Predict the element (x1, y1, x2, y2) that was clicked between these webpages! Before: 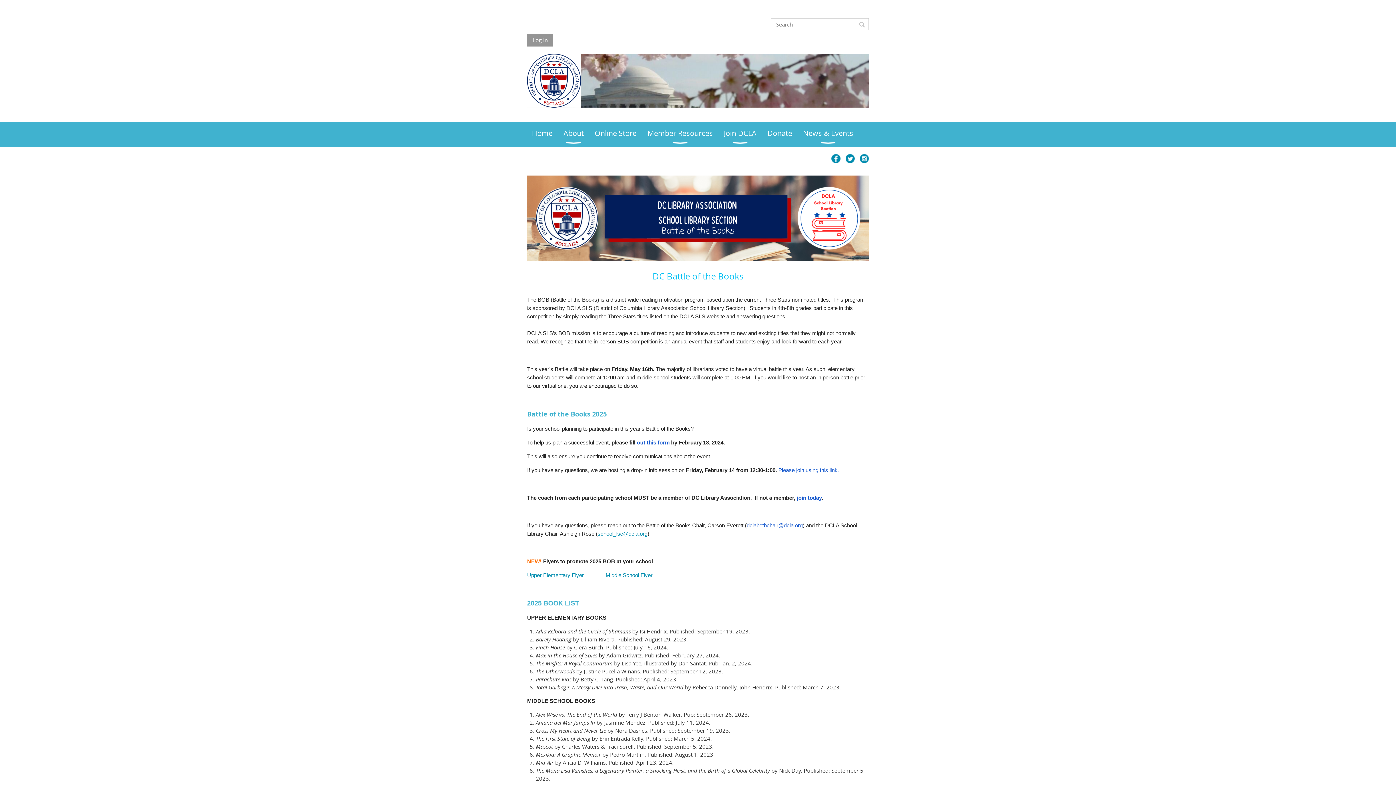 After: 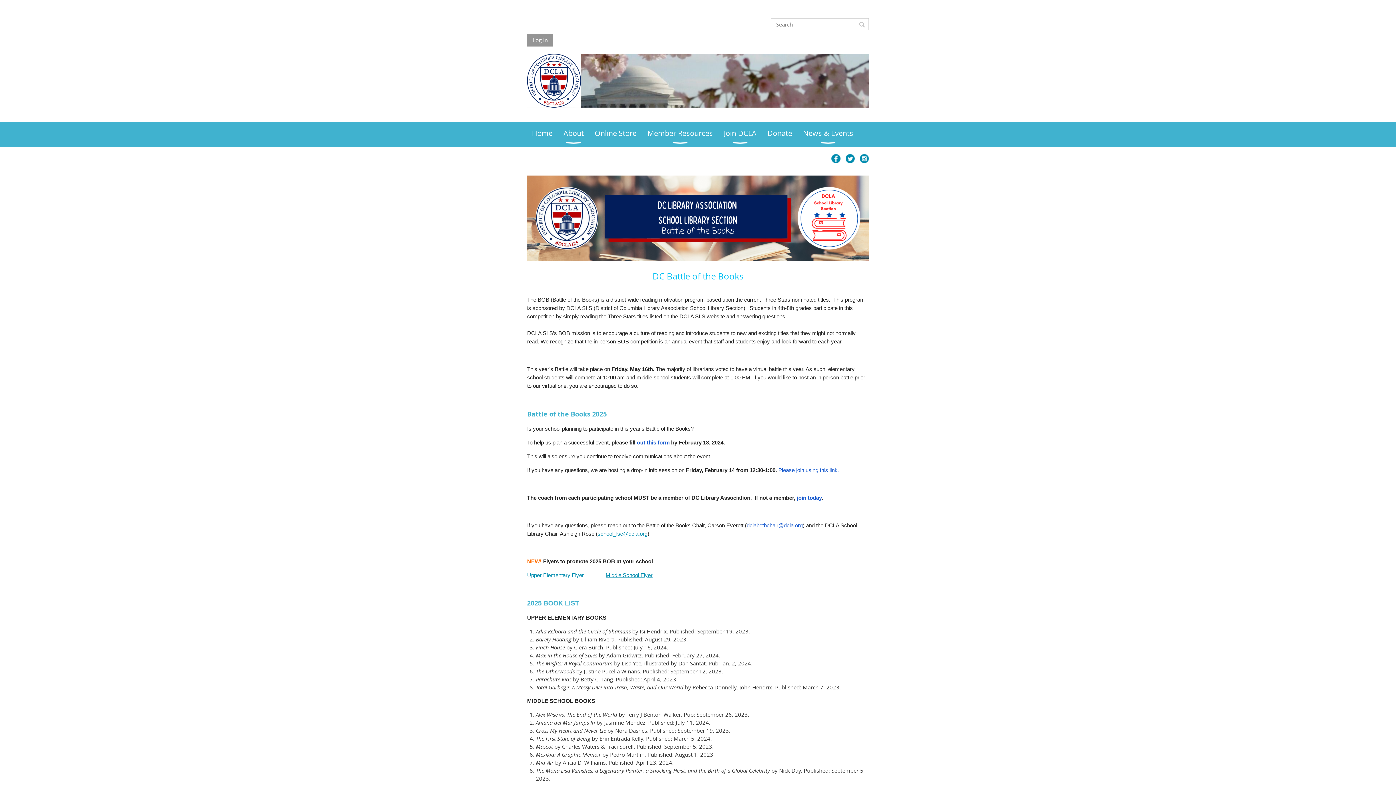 Action: bbox: (605, 572, 652, 578) label: Middle School Flyer